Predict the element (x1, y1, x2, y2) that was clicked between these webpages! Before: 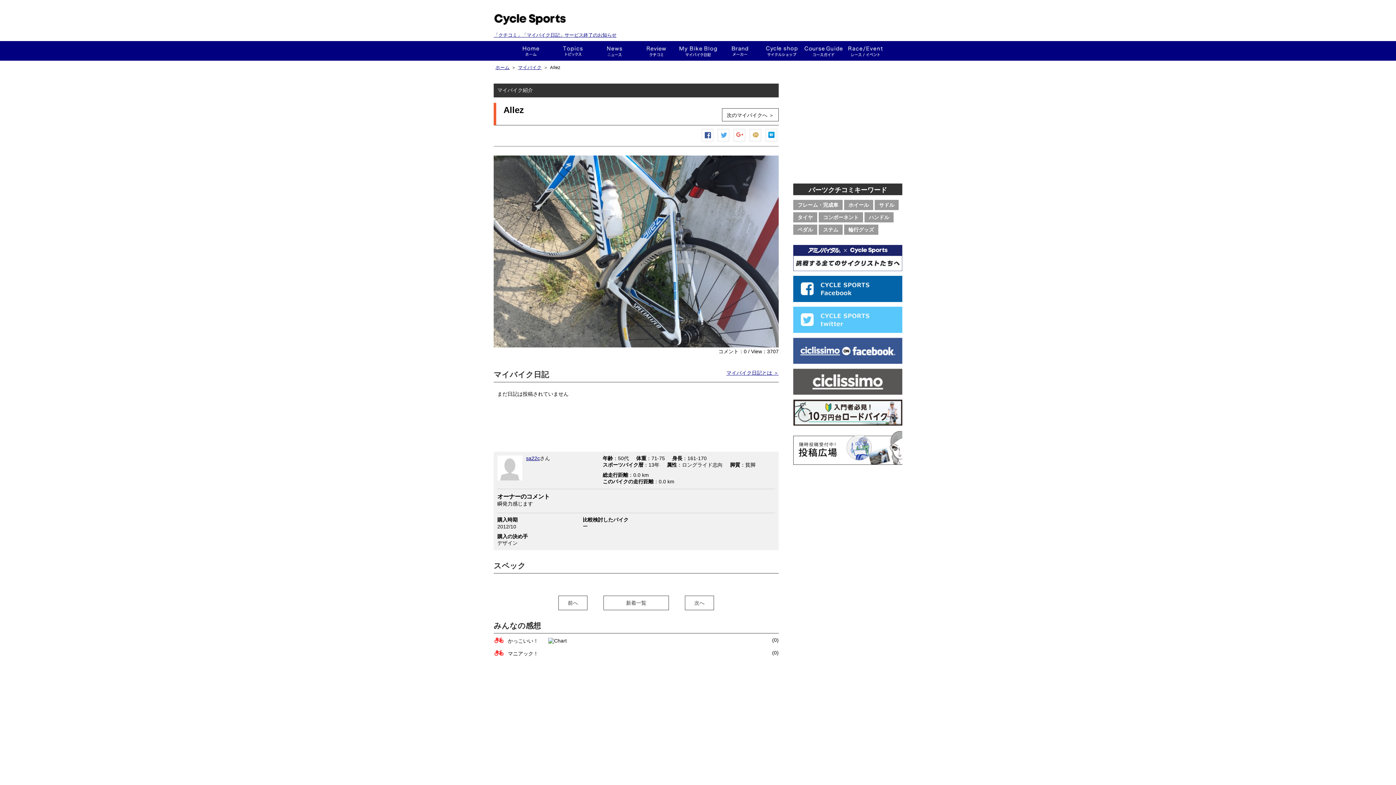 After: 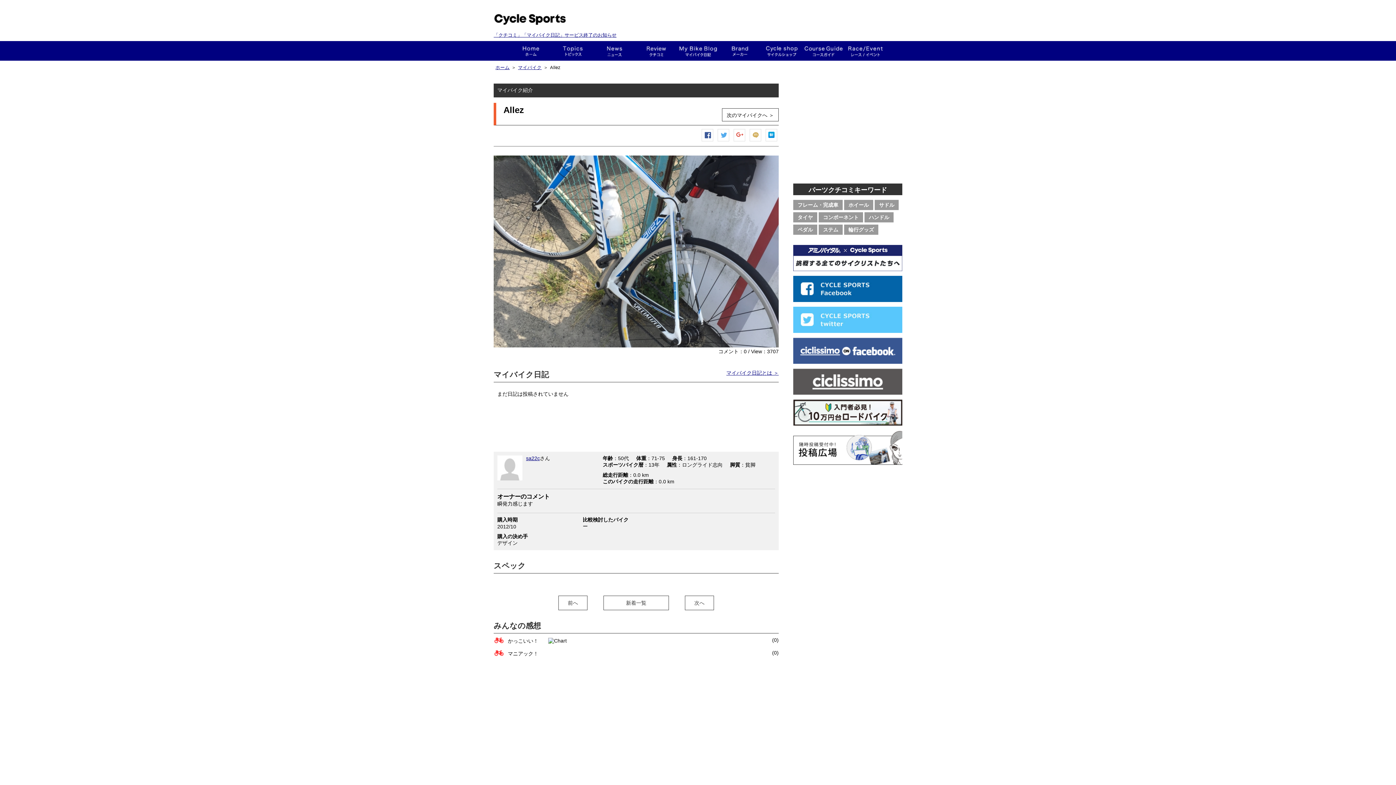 Action: label: mixiチェック bbox: (749, 129, 761, 141)